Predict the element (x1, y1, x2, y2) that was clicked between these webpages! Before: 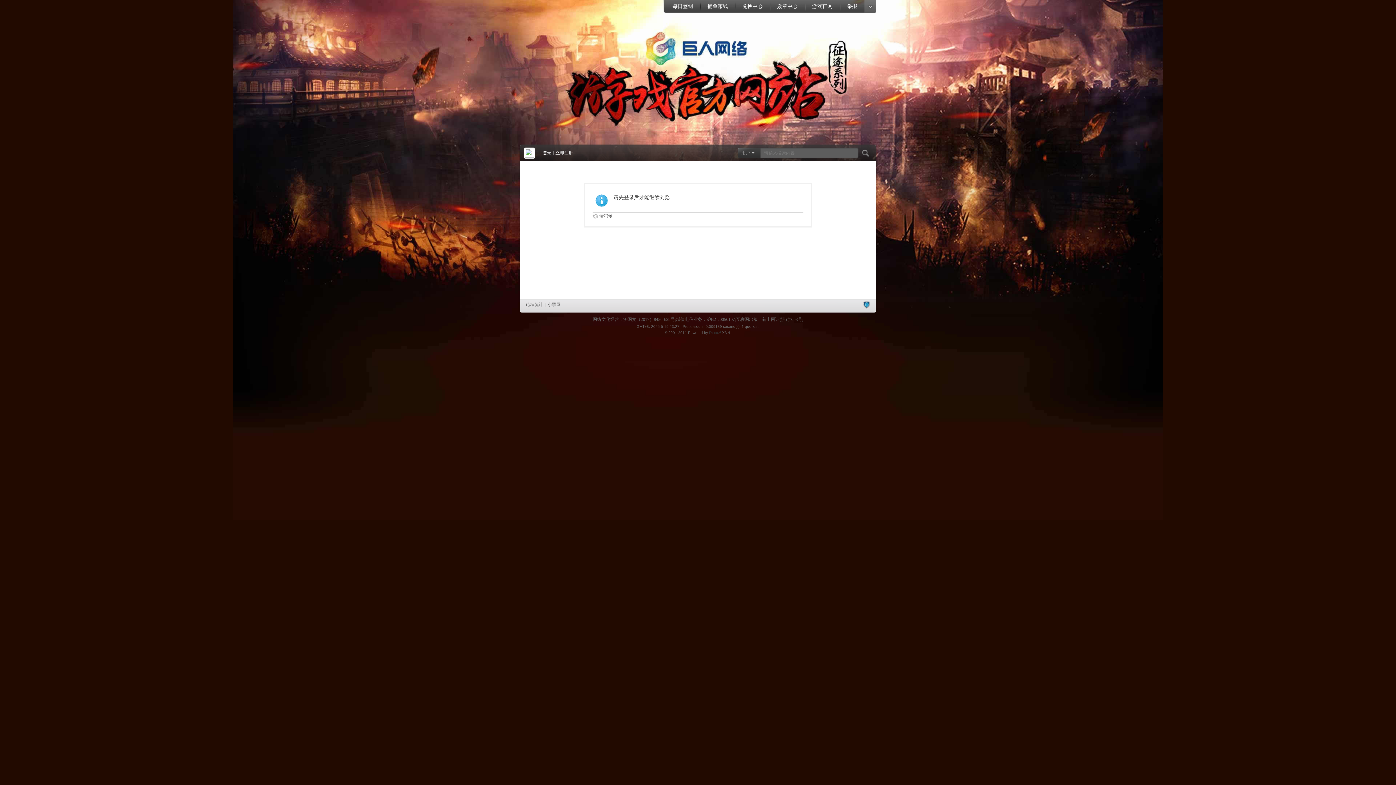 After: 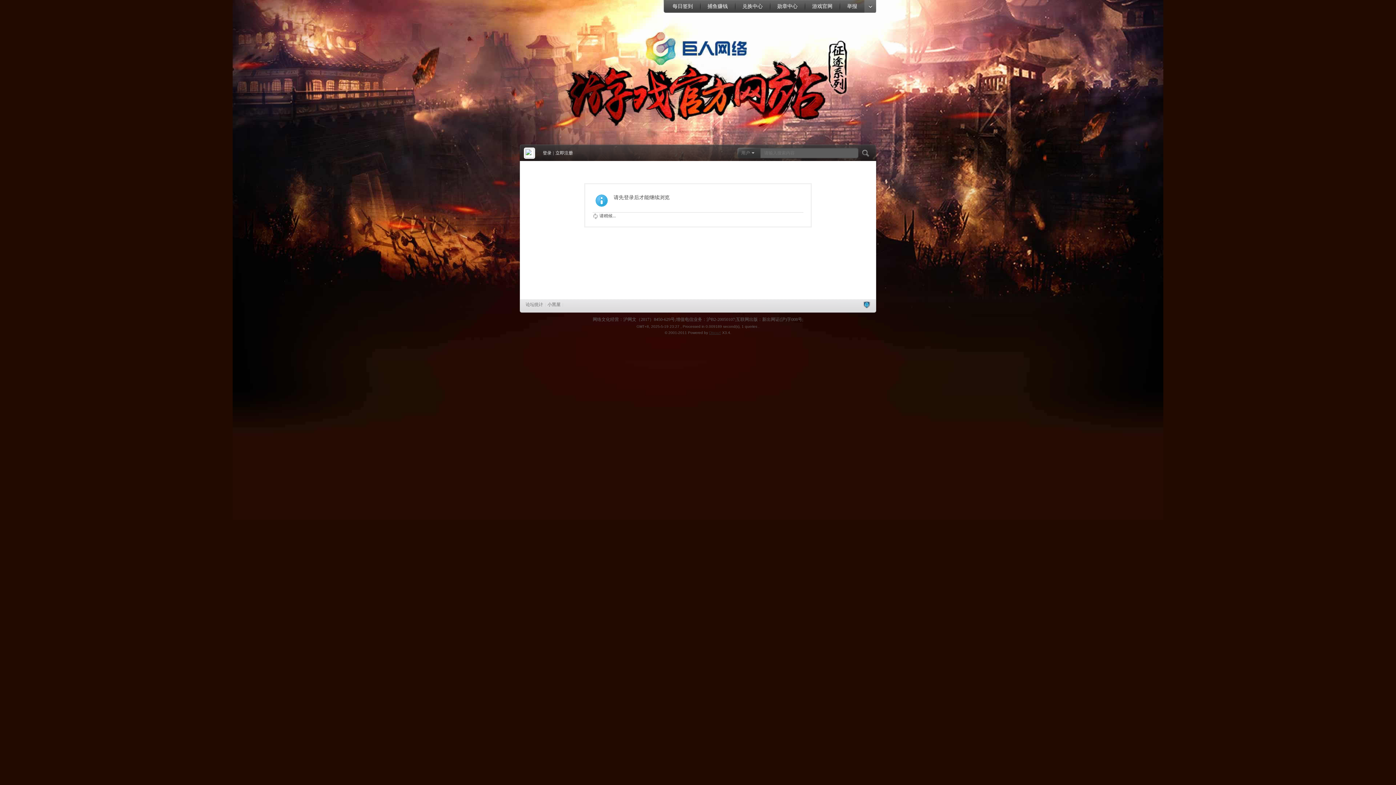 Action: label: Discuz! bbox: (709, 330, 721, 334)